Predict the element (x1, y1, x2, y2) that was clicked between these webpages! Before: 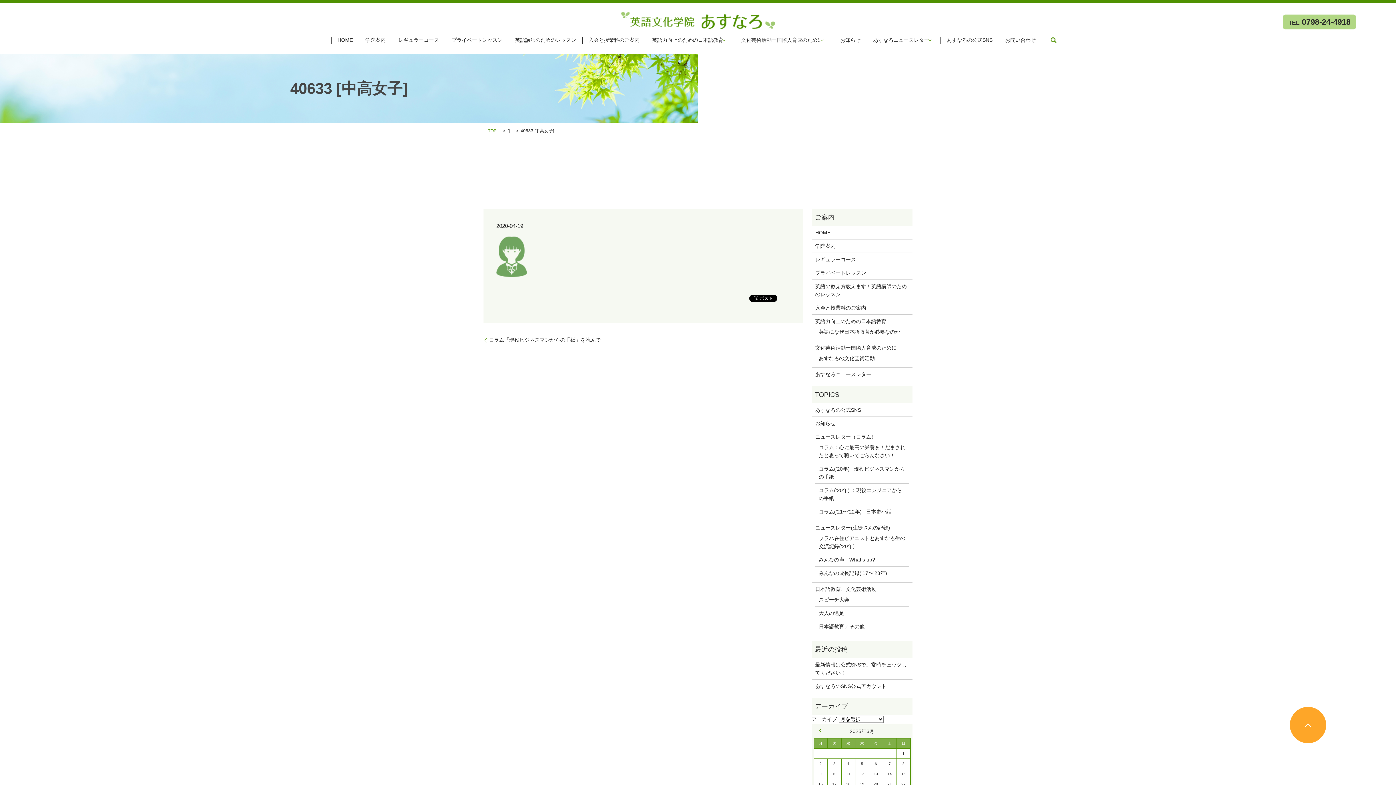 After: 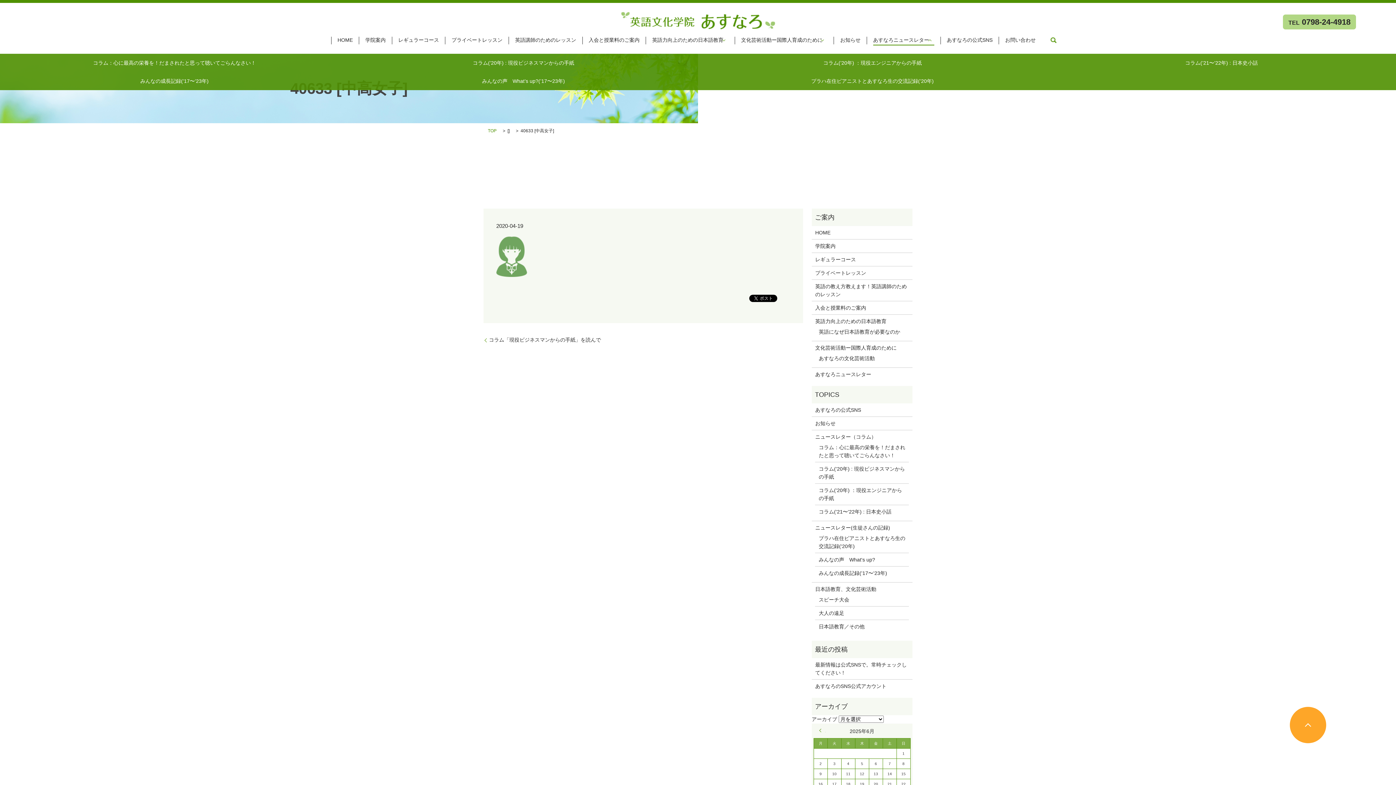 Action: bbox: (873, 35, 934, 44) label: あすなろニュースレター